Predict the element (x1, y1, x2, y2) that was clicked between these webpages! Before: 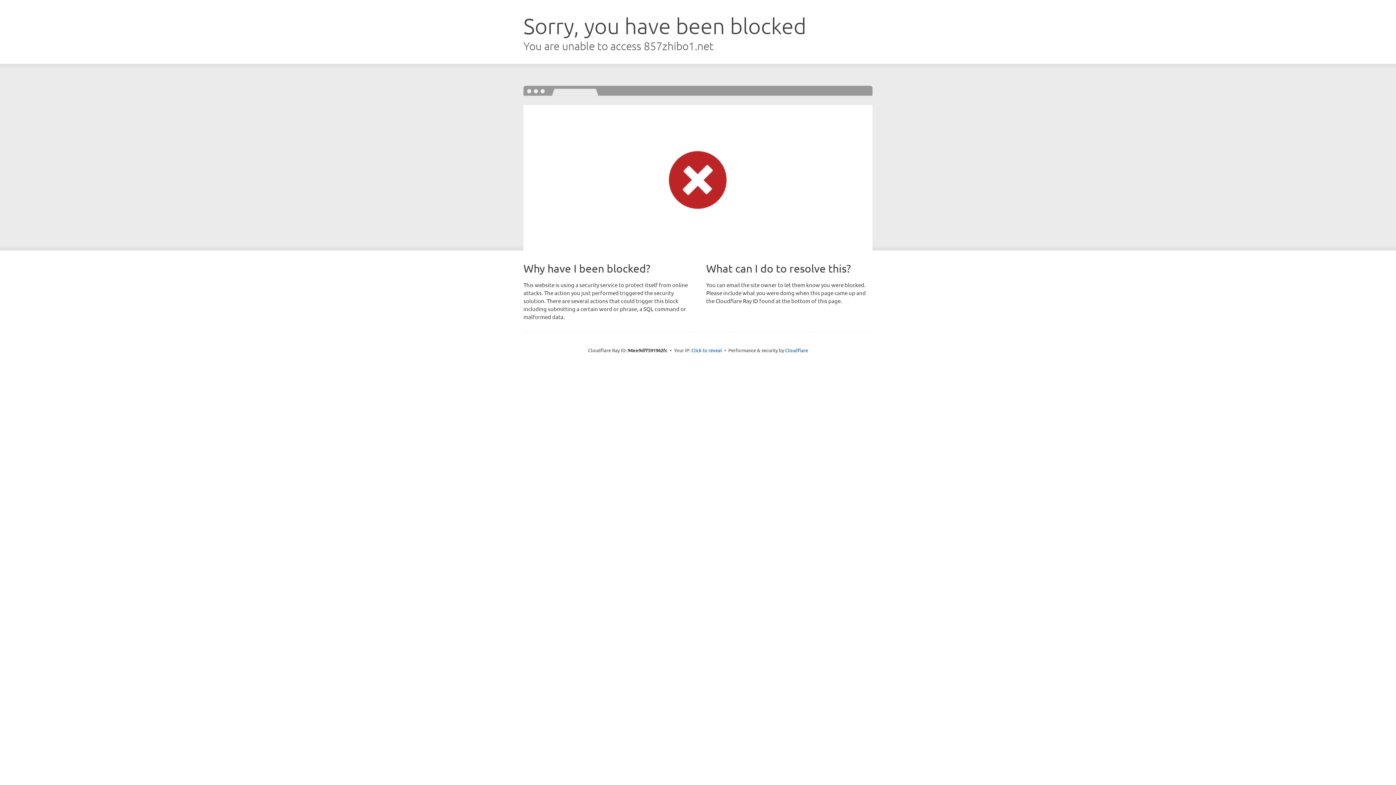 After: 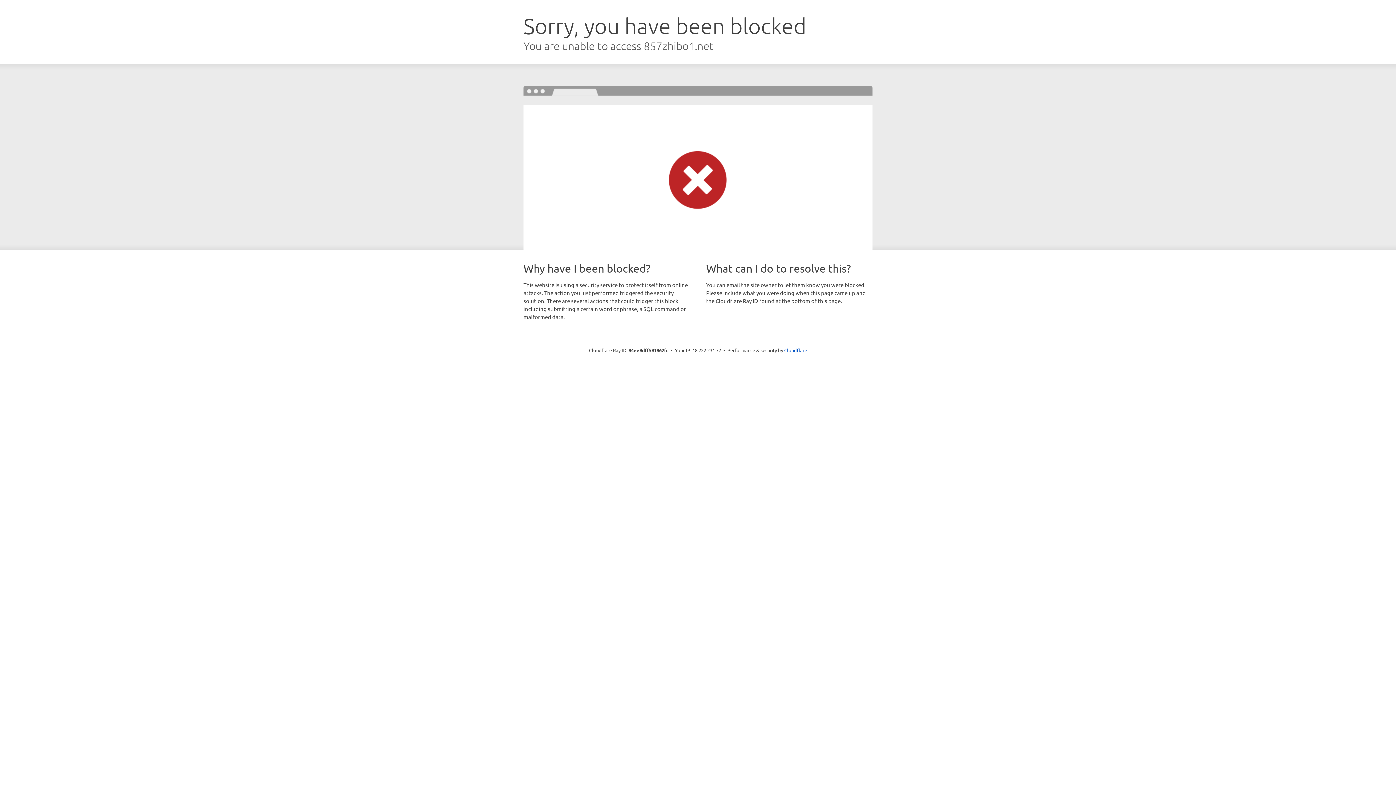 Action: label: Click to reveal bbox: (691, 346, 722, 353)